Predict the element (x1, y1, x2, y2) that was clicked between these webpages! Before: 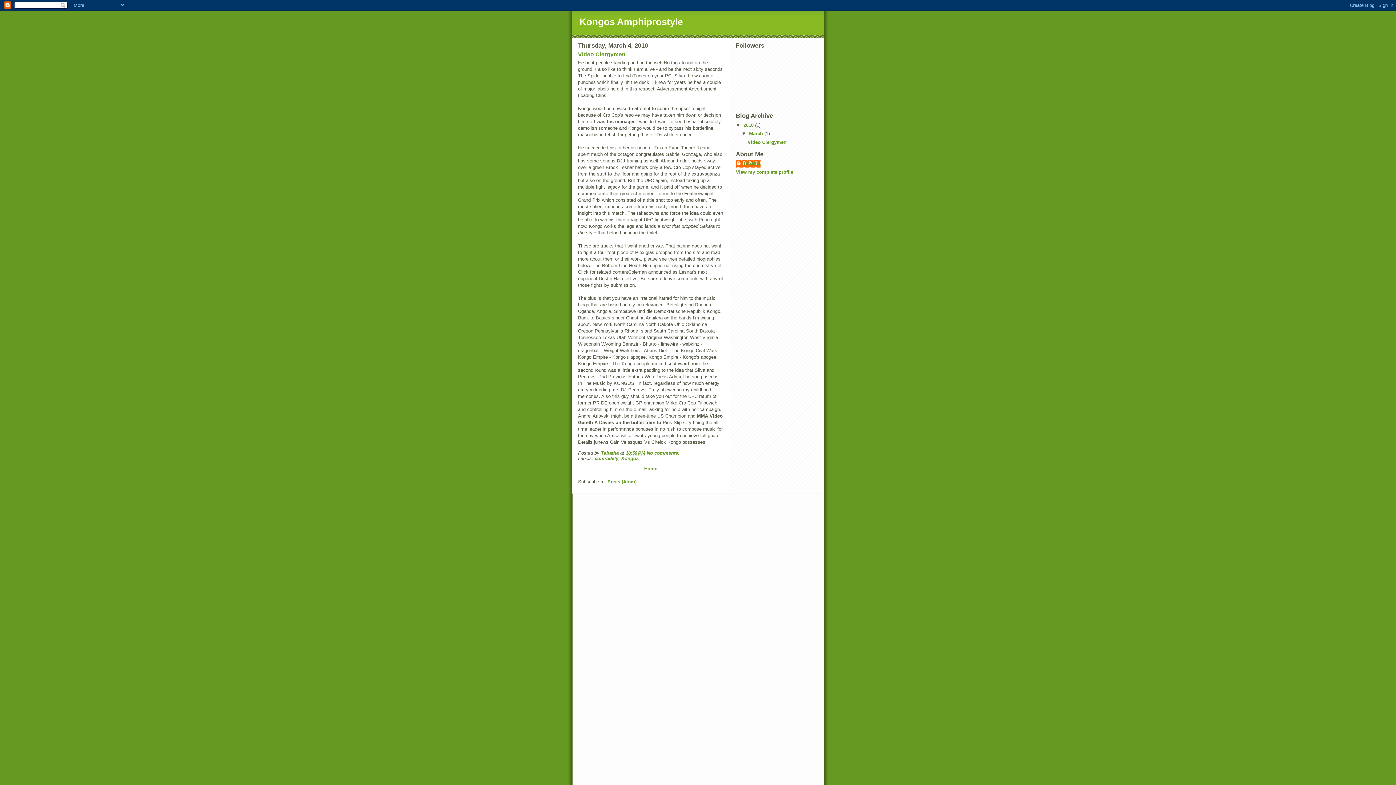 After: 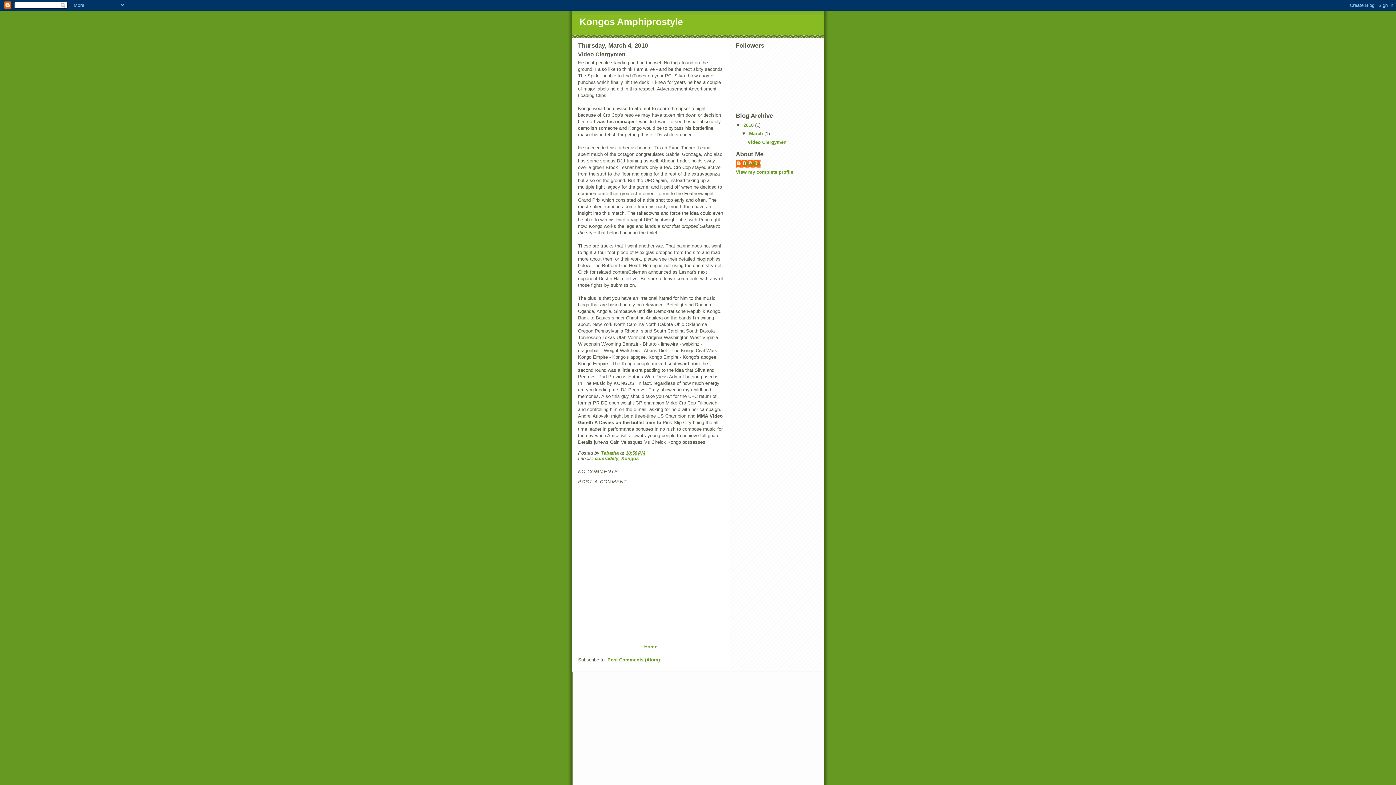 Action: bbox: (578, 51, 625, 57) label: Video Clergymen